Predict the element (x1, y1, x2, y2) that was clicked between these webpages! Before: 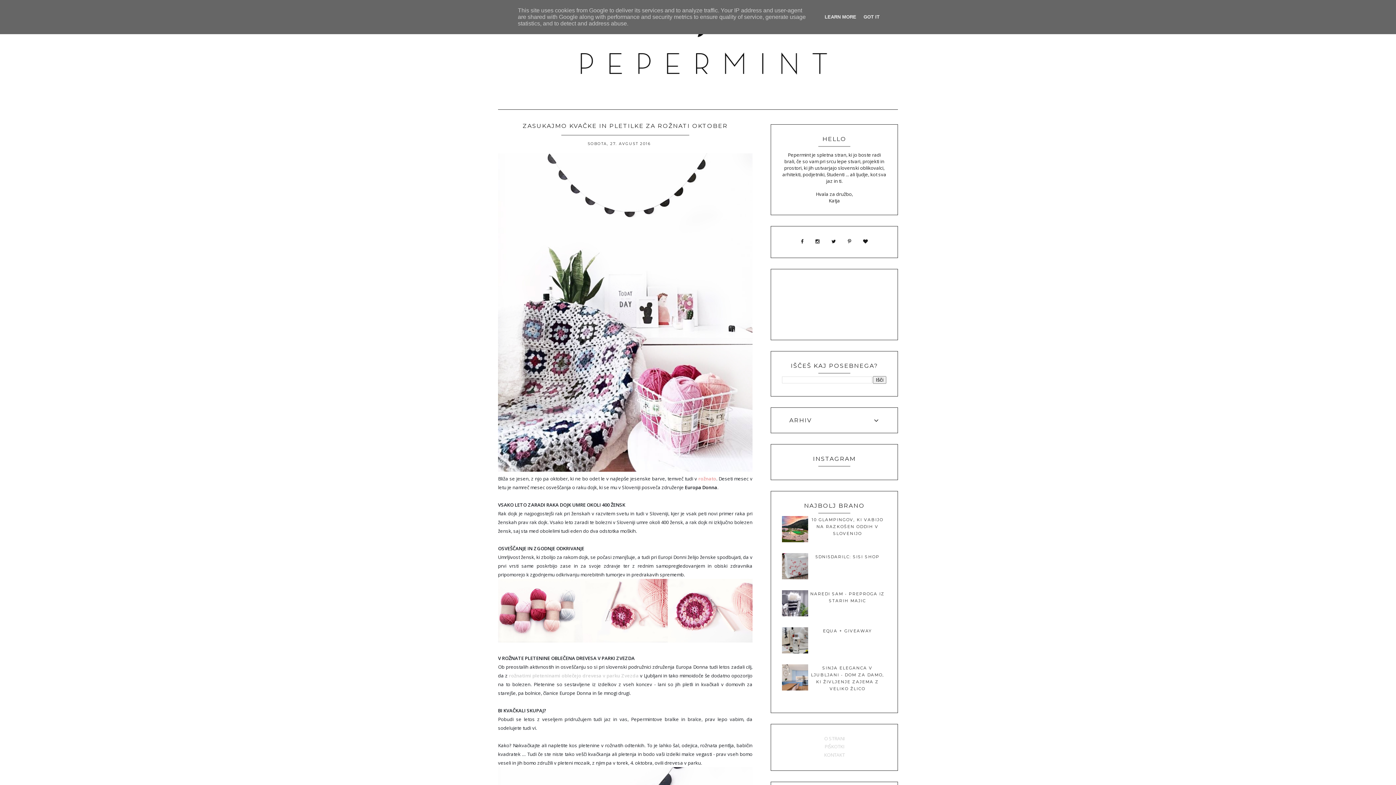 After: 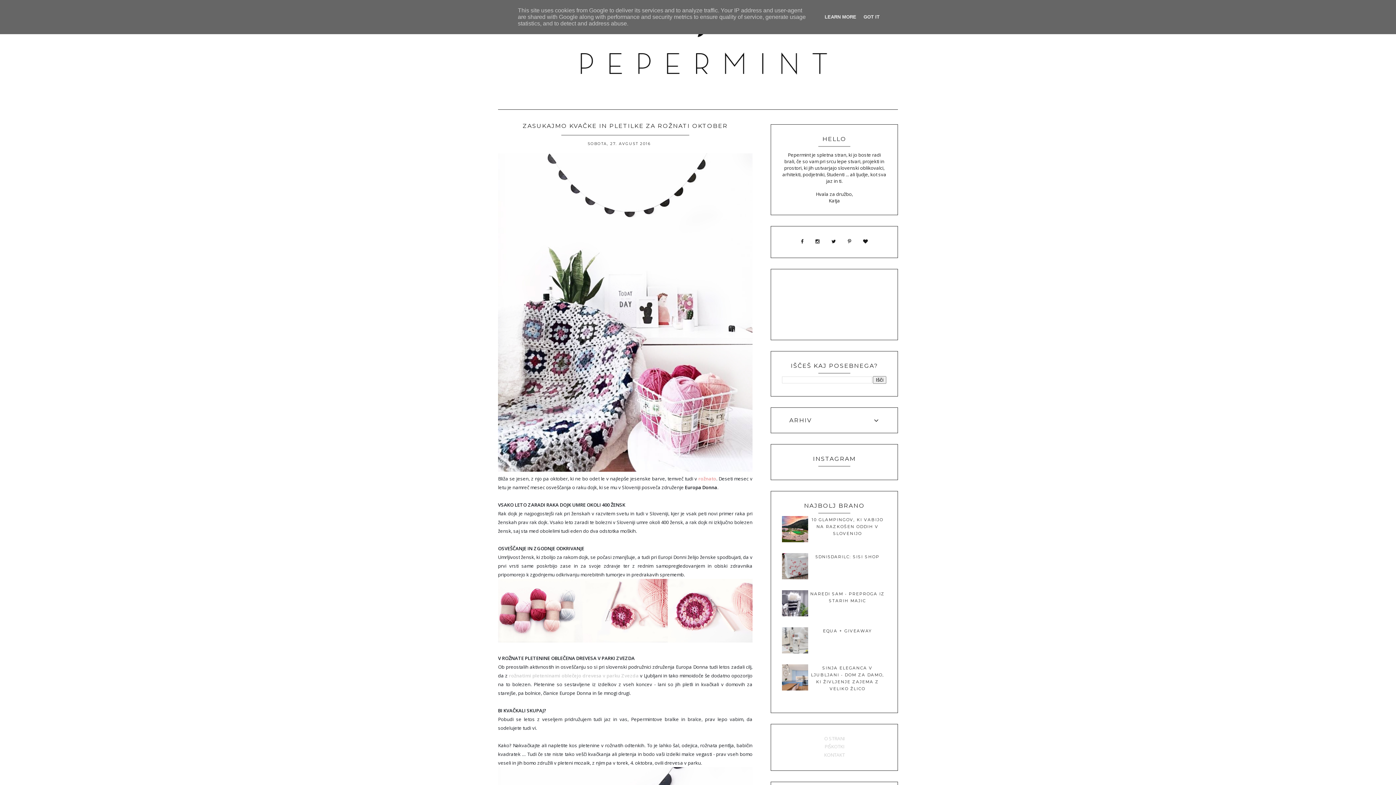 Action: bbox: (782, 648, 808, 655)